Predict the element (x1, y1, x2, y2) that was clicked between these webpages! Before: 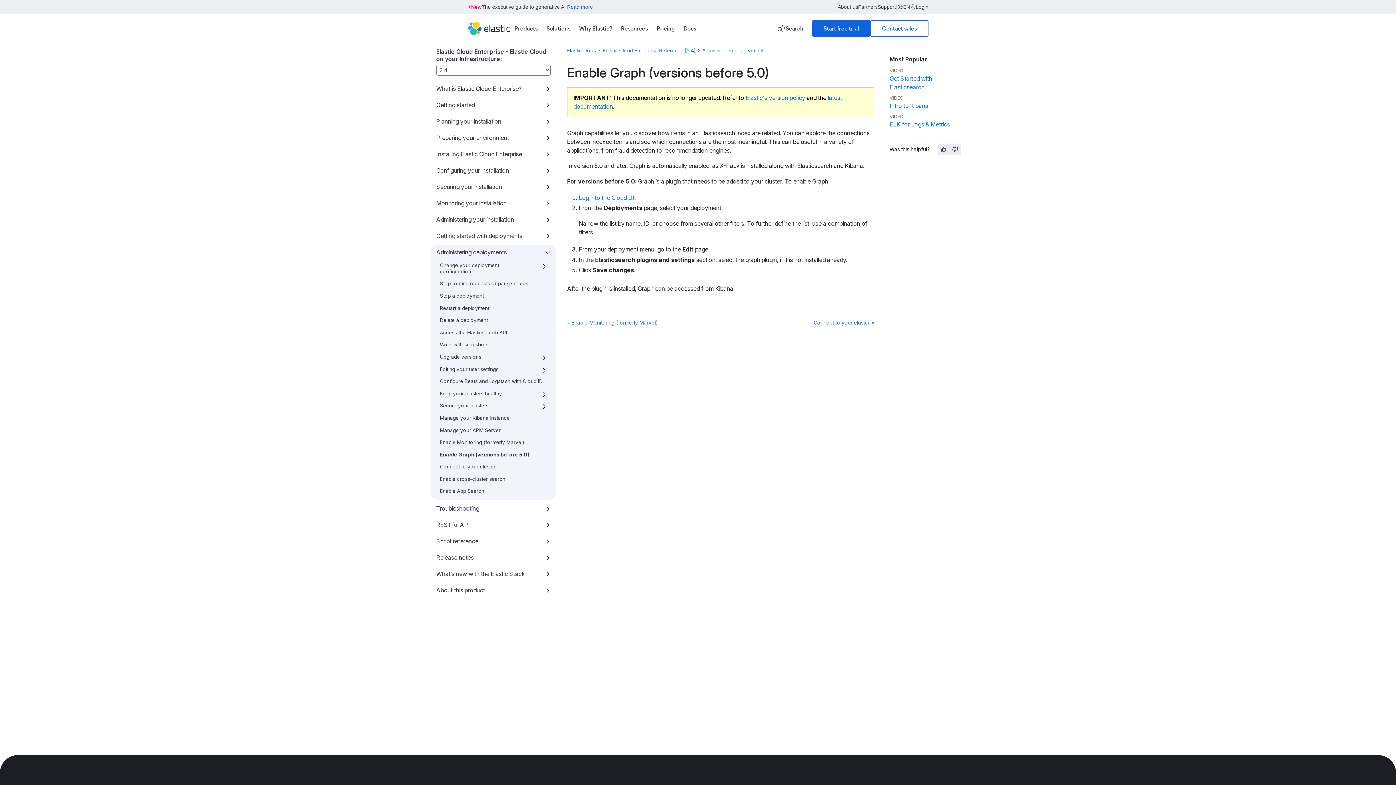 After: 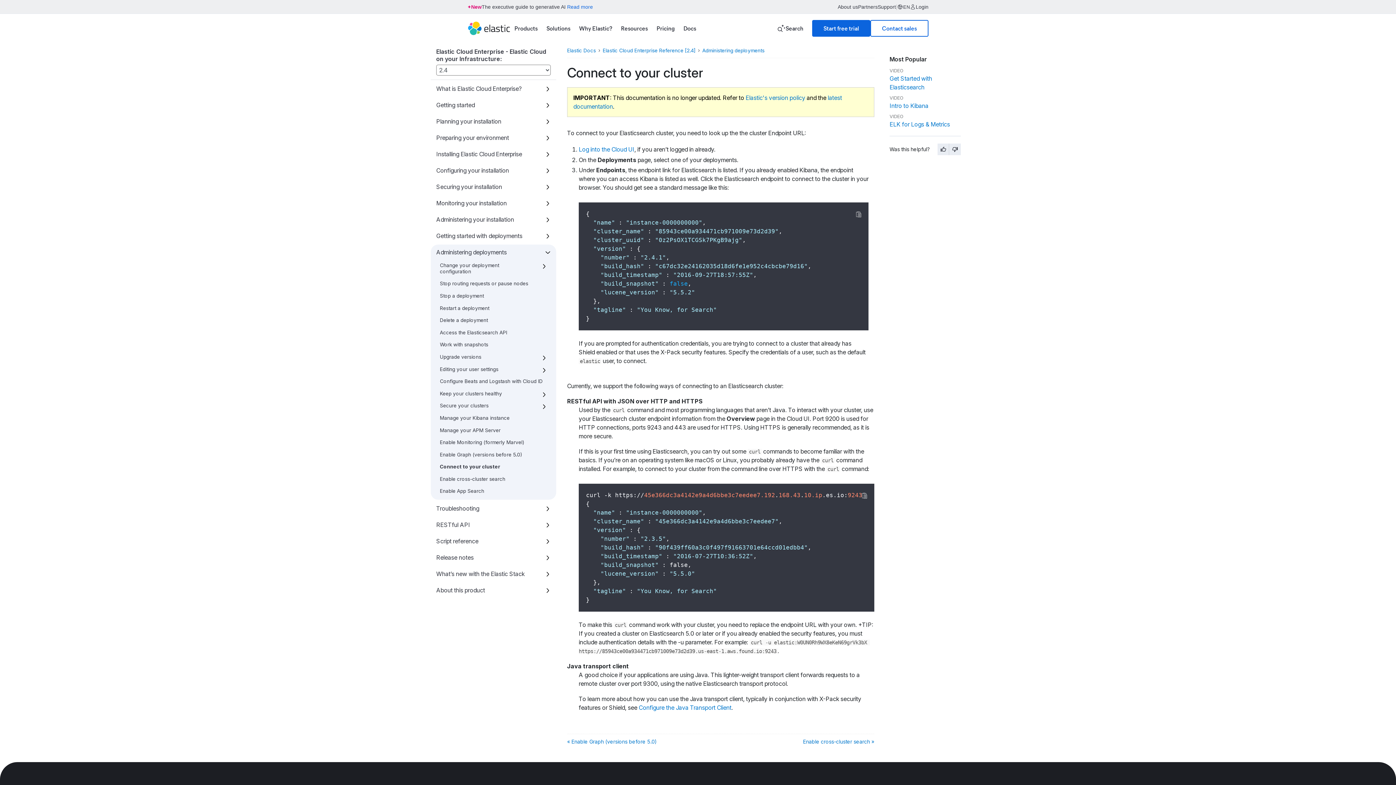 Action: bbox: (813, 319, 874, 325) label: Connect to your cluster »